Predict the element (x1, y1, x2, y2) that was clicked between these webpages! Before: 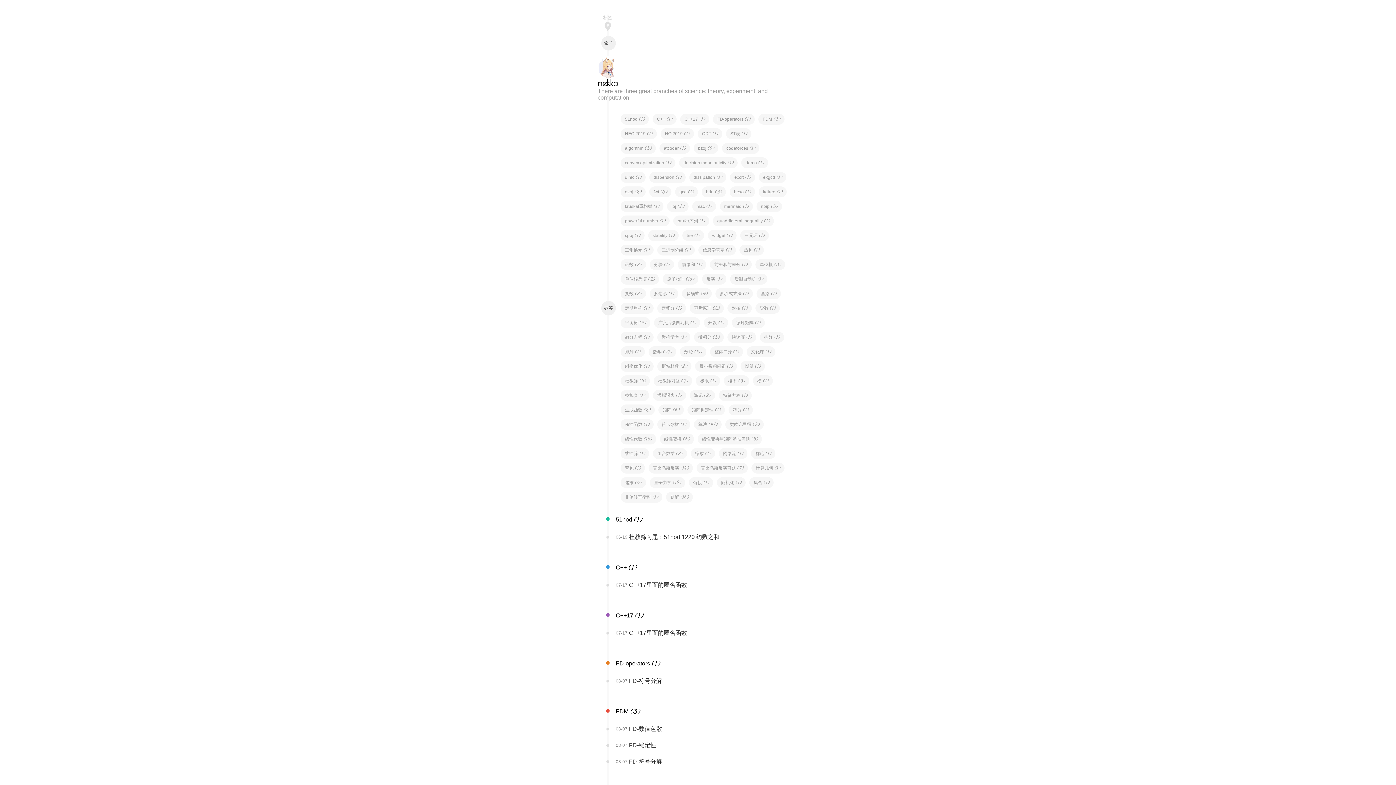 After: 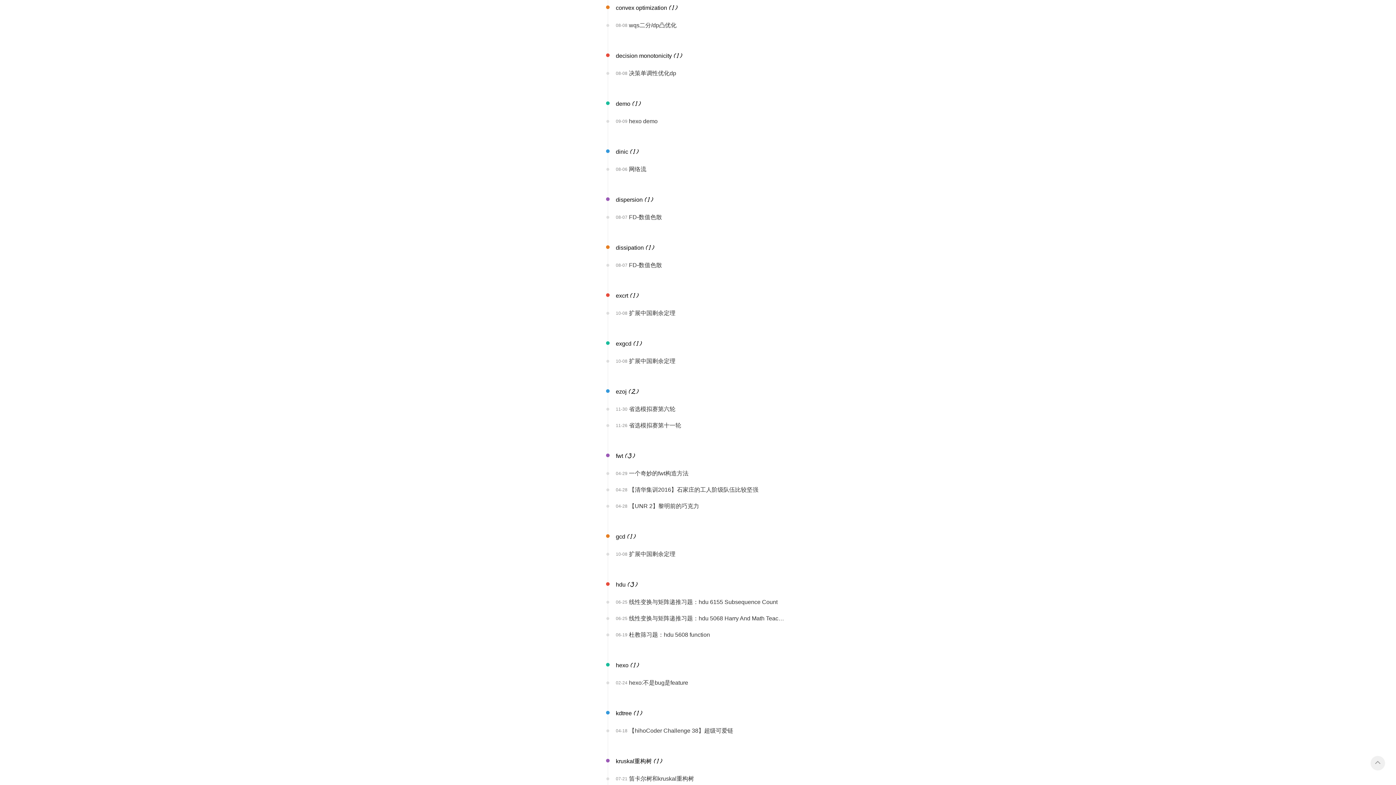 Action: bbox: (620, 157, 675, 168) label: convex optimization ( 1 )